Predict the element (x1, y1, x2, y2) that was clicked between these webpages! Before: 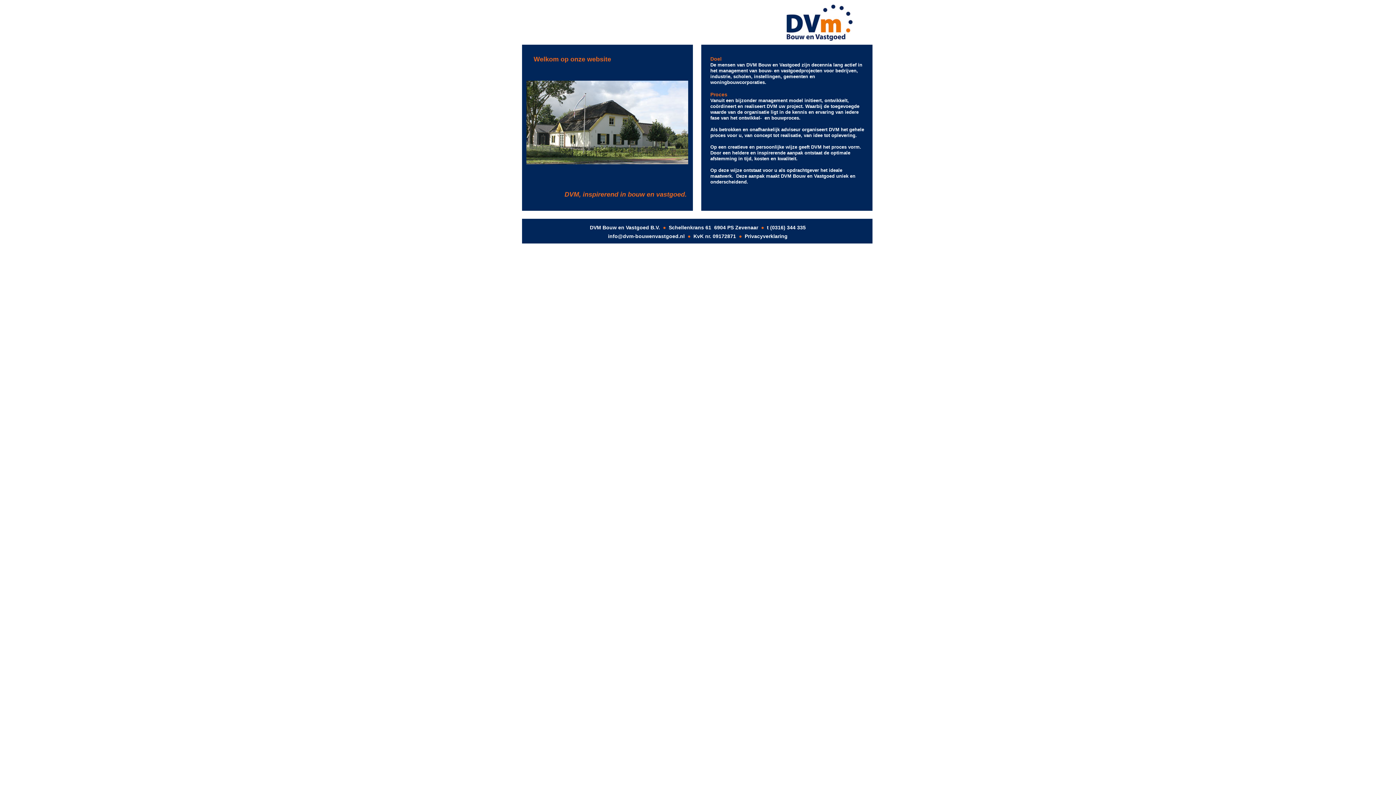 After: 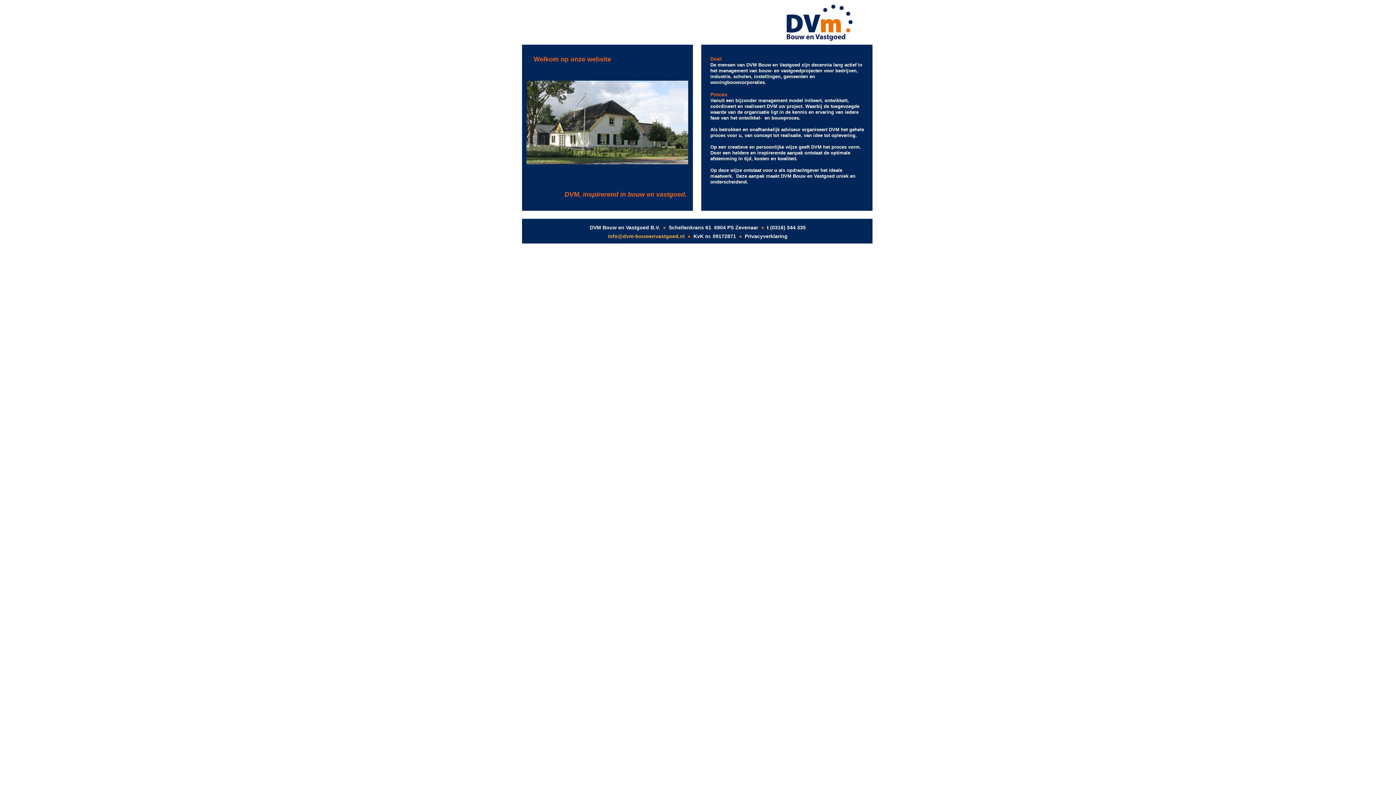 Action: label: info@dvm-bouwenvastgoed.nl bbox: (608, 233, 684, 239)